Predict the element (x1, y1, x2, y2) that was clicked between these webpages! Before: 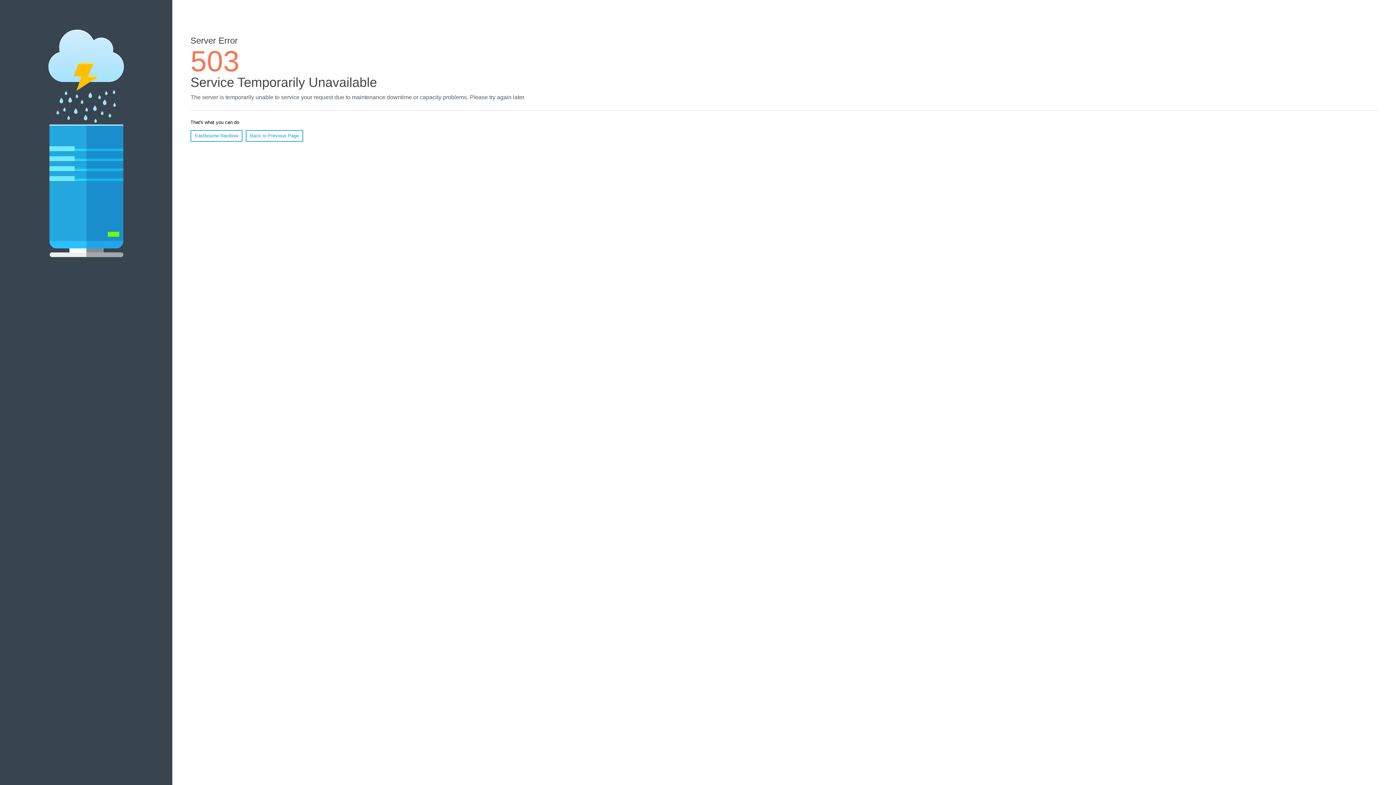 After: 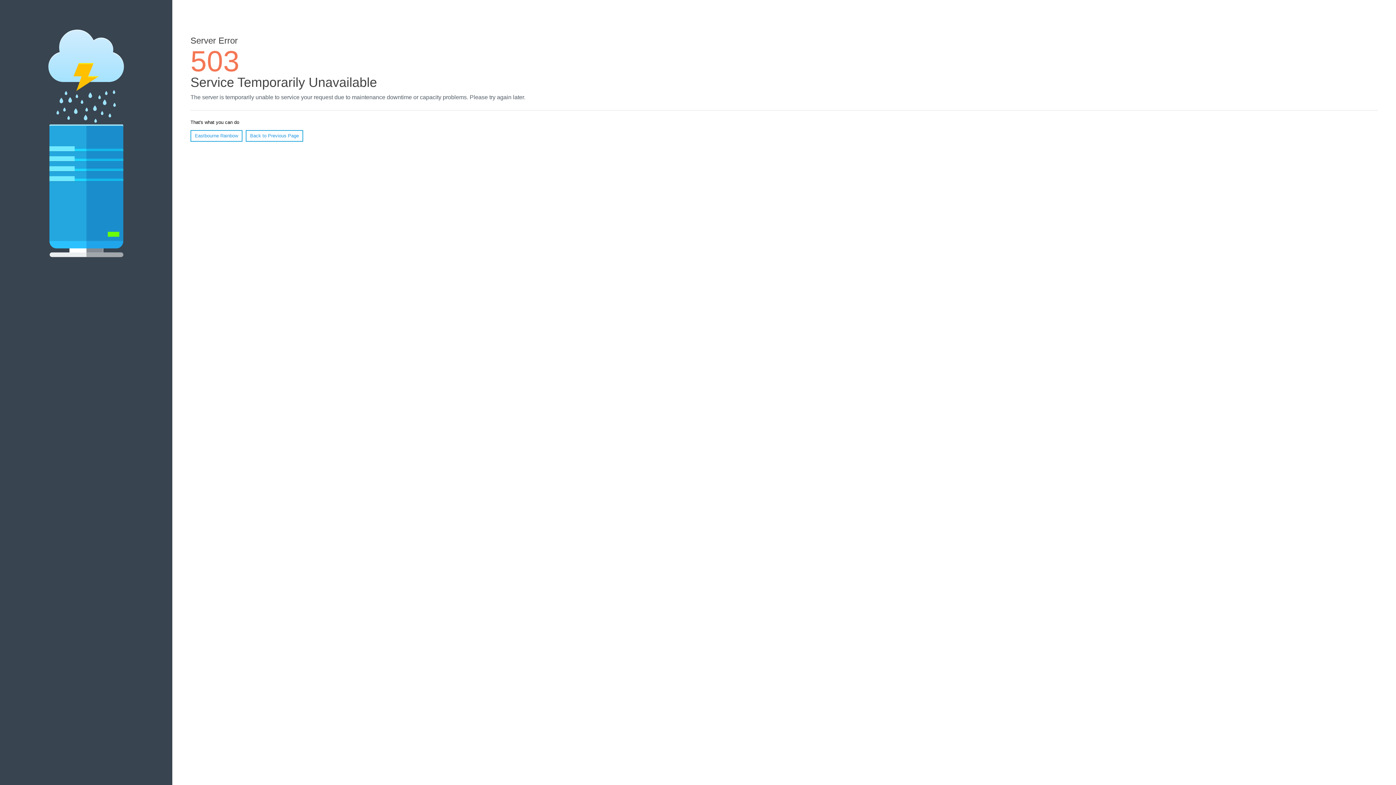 Action: bbox: (190, 130, 242, 141) label: Eastbourne Rainbow